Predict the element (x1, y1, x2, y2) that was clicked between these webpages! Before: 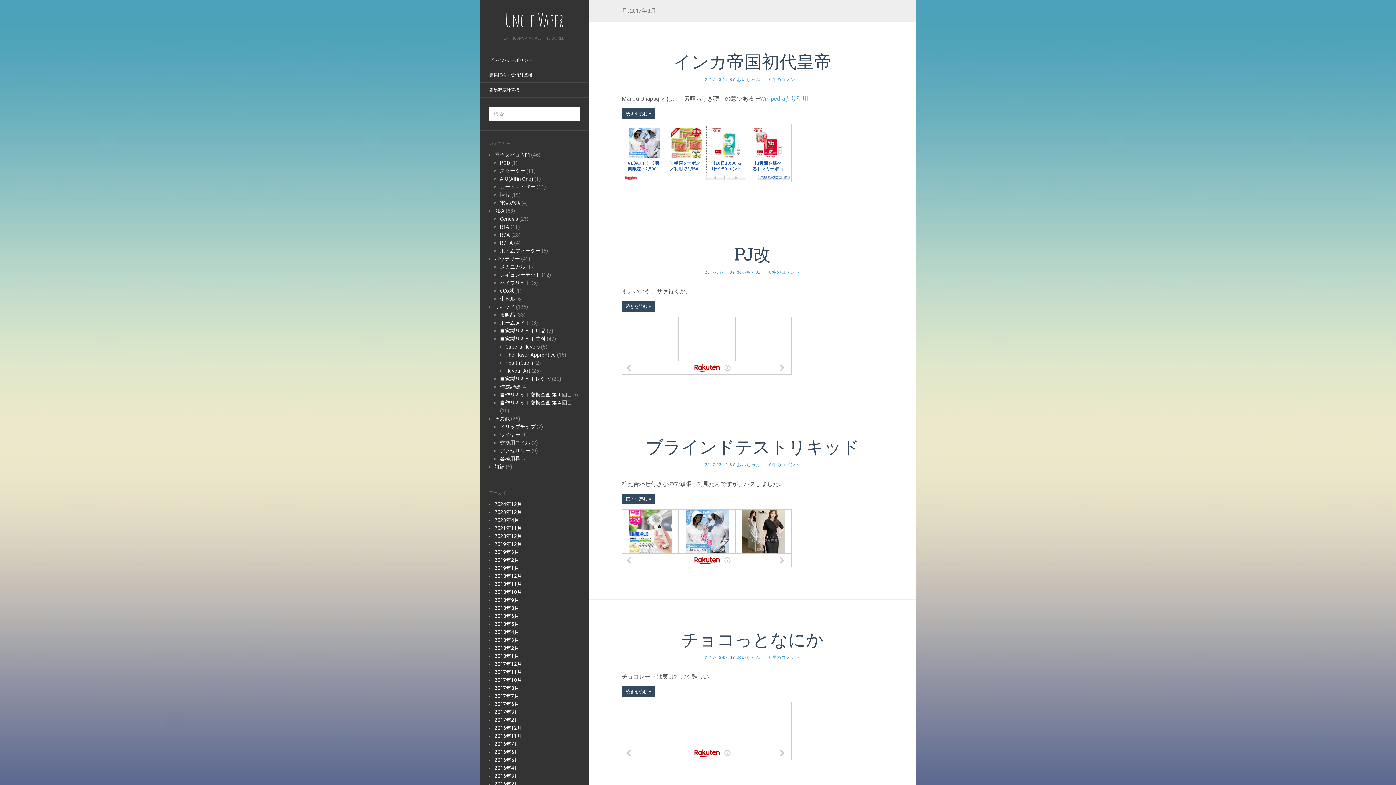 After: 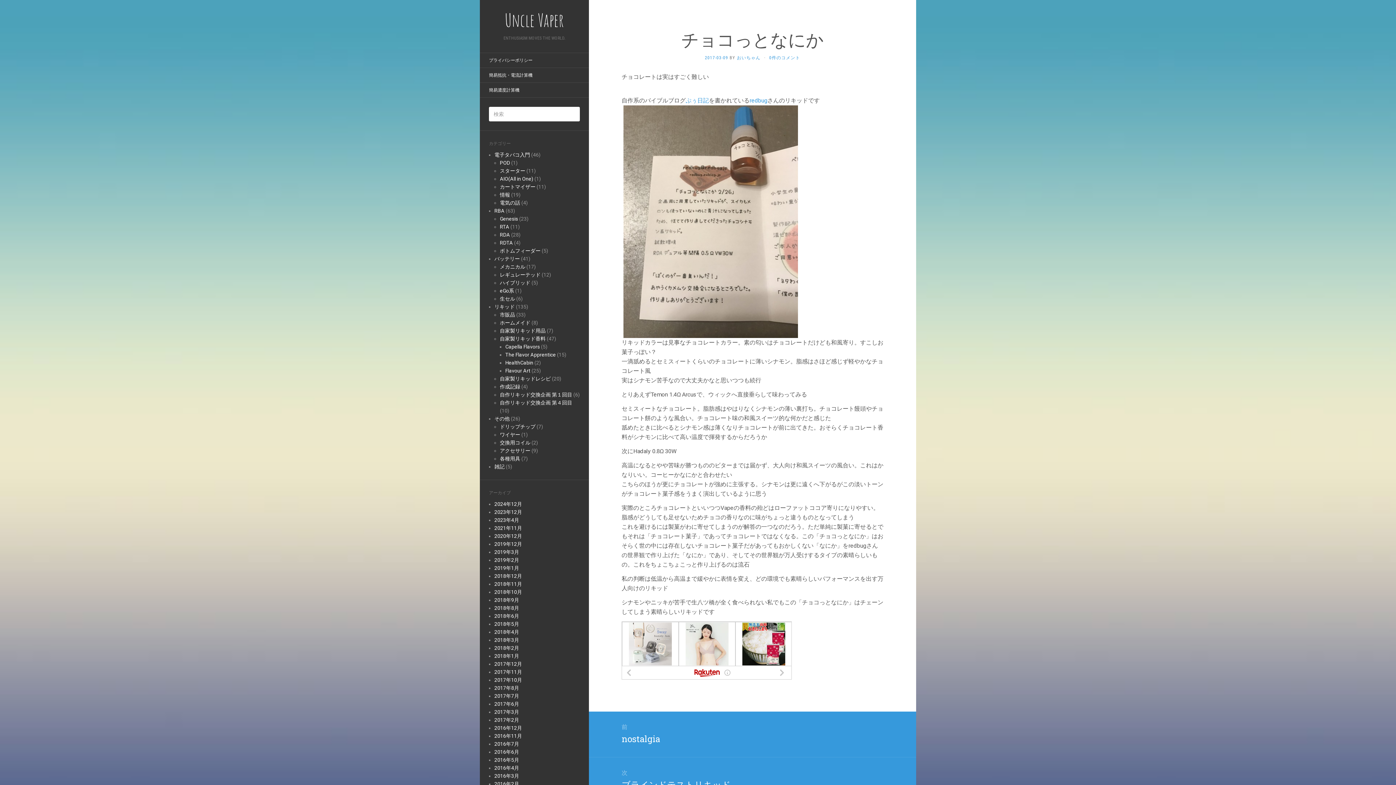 Action: label: 2017-03-09 bbox: (705, 655, 728, 660)